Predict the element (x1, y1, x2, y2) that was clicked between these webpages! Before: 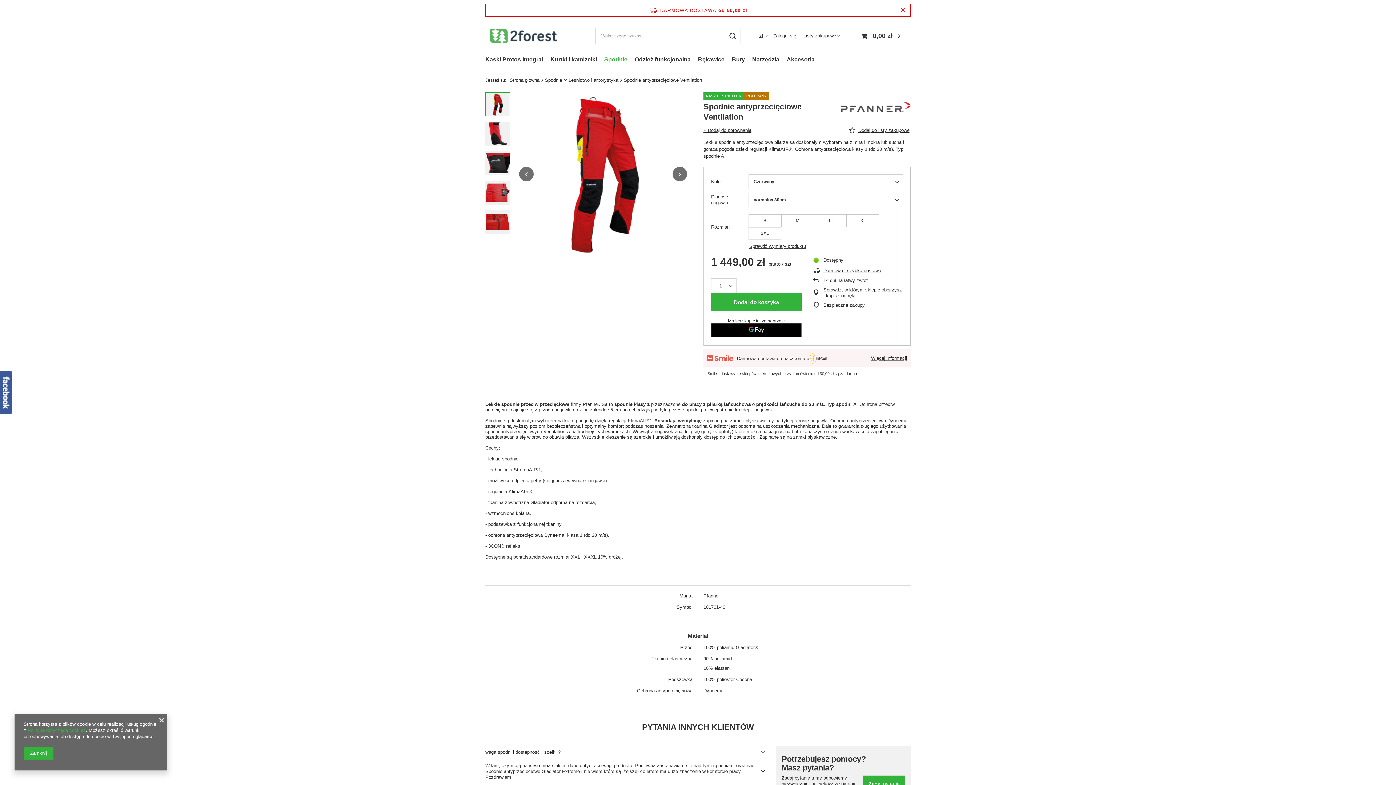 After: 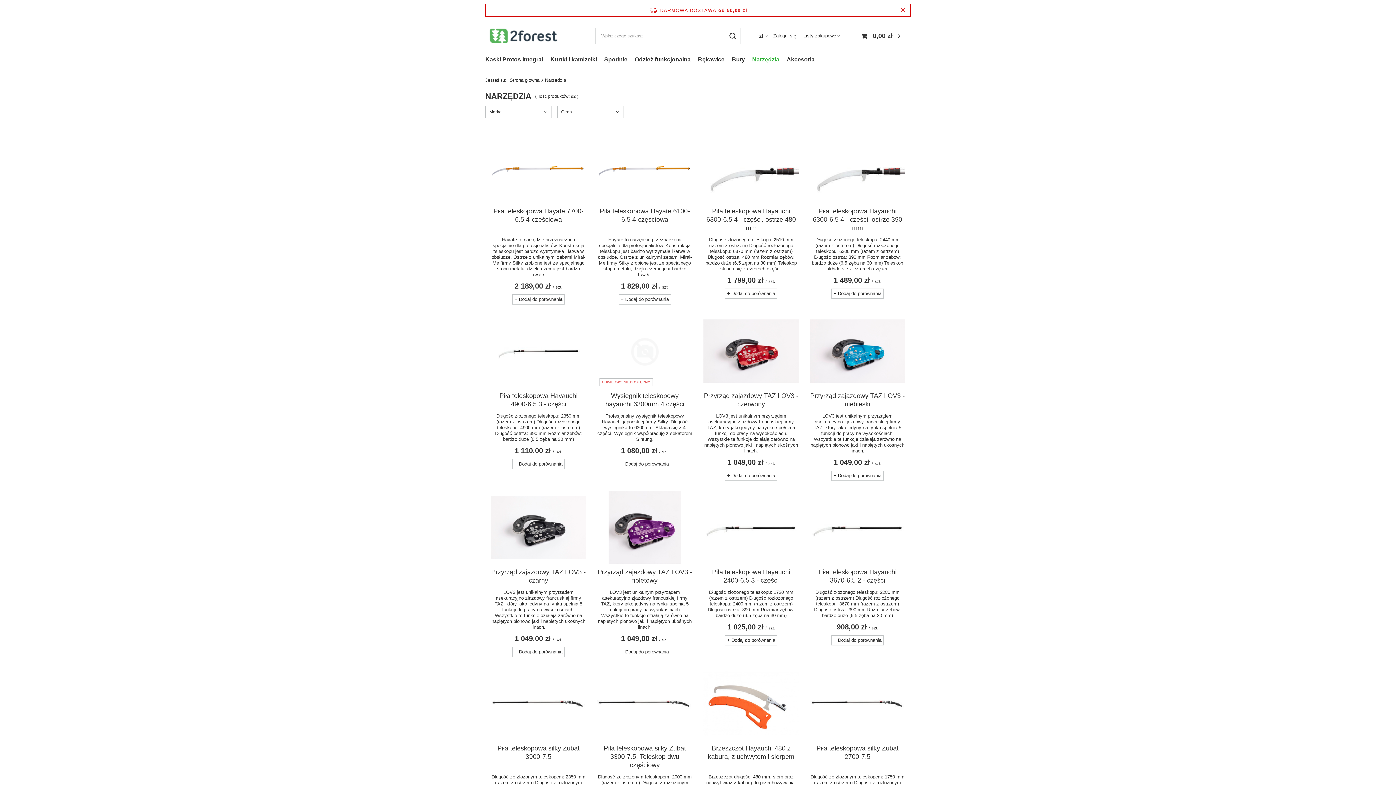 Action: bbox: (748, 54, 783, 66) label: Narzędzia